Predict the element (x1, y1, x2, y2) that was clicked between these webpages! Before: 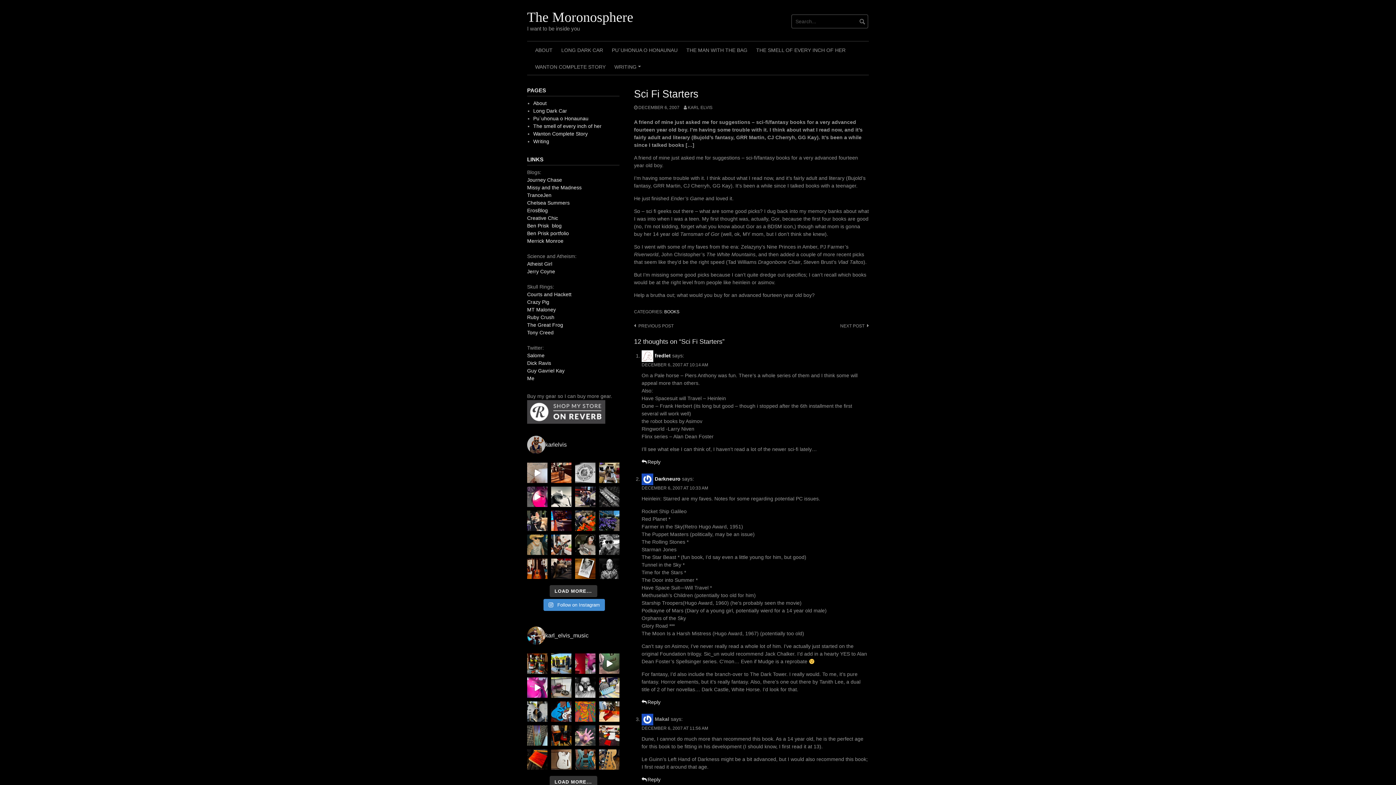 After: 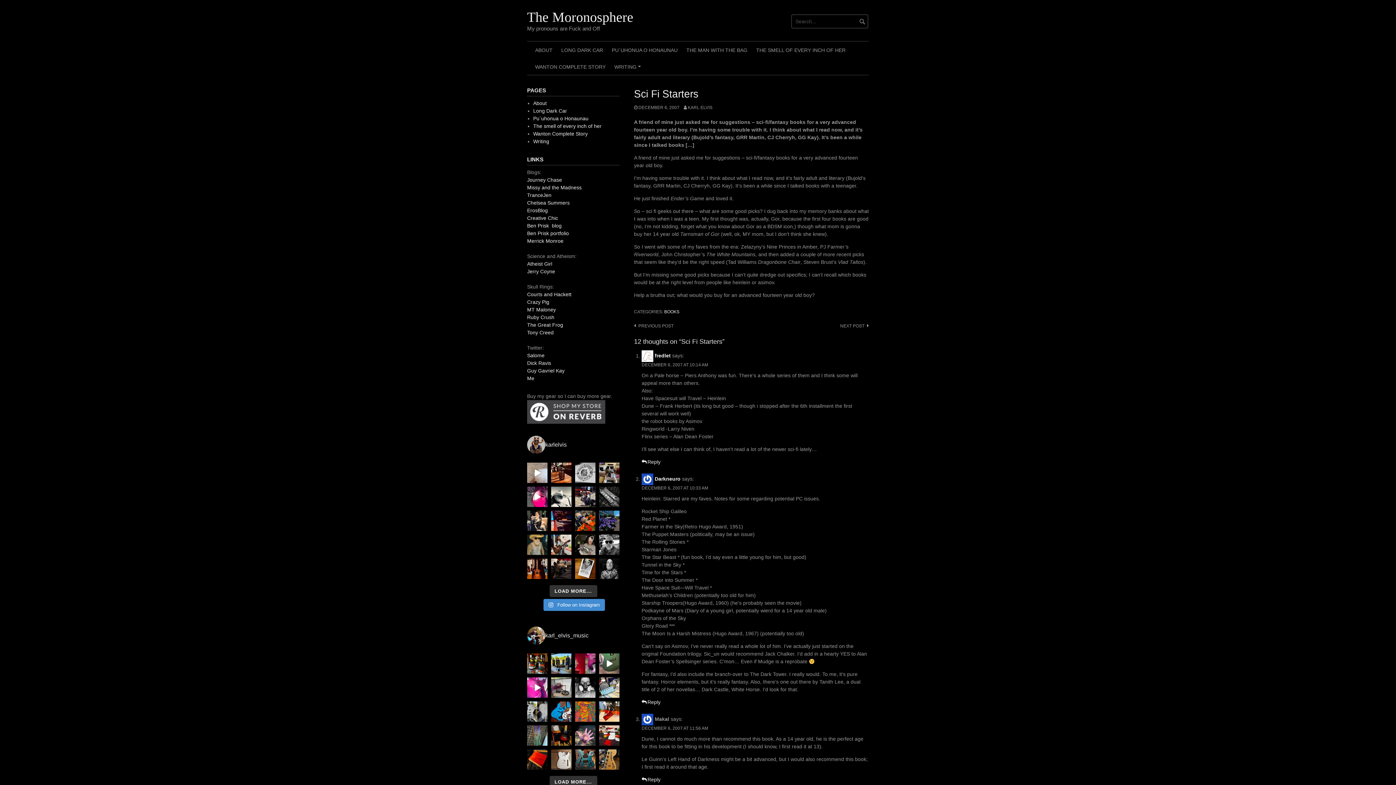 Action: bbox: (634, 105, 679, 110) label: DECEMBER 6, 2007